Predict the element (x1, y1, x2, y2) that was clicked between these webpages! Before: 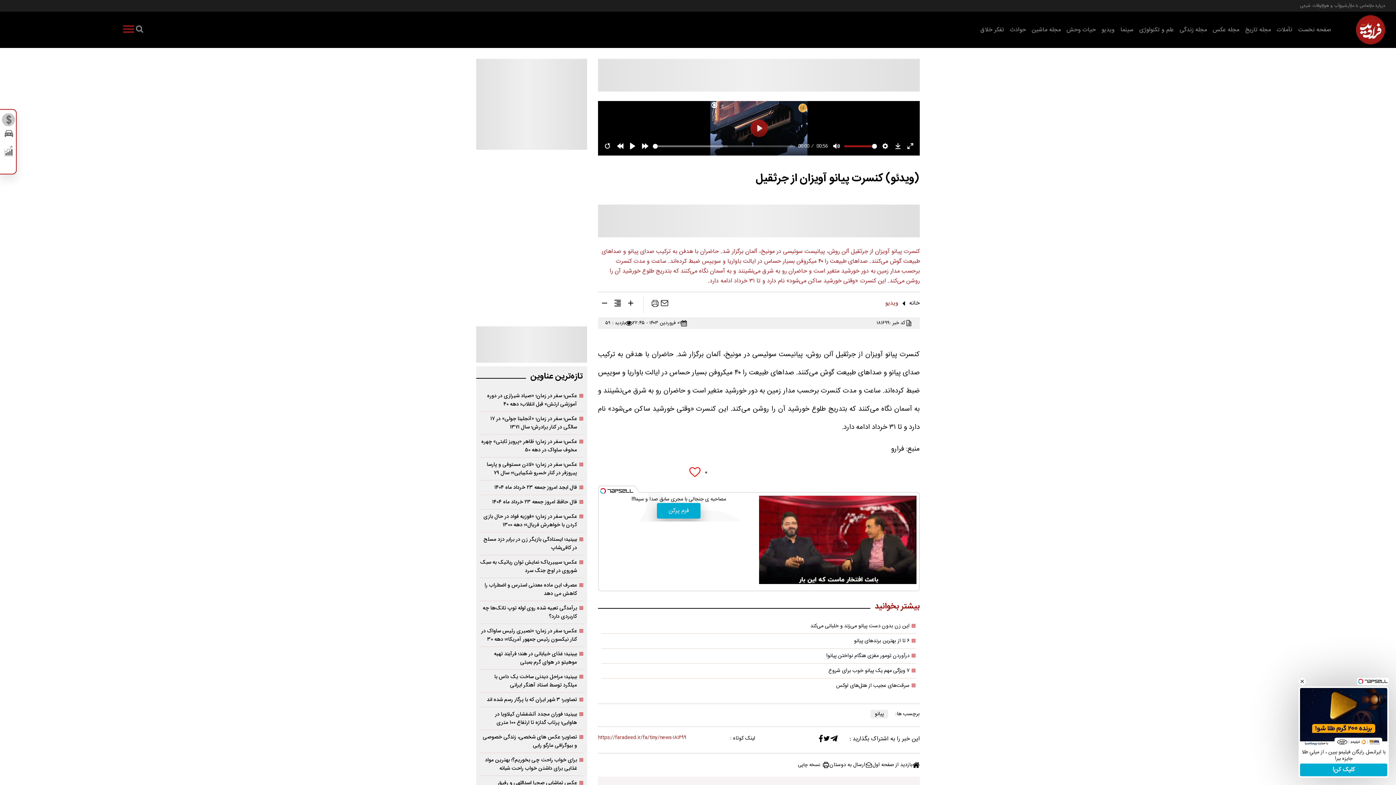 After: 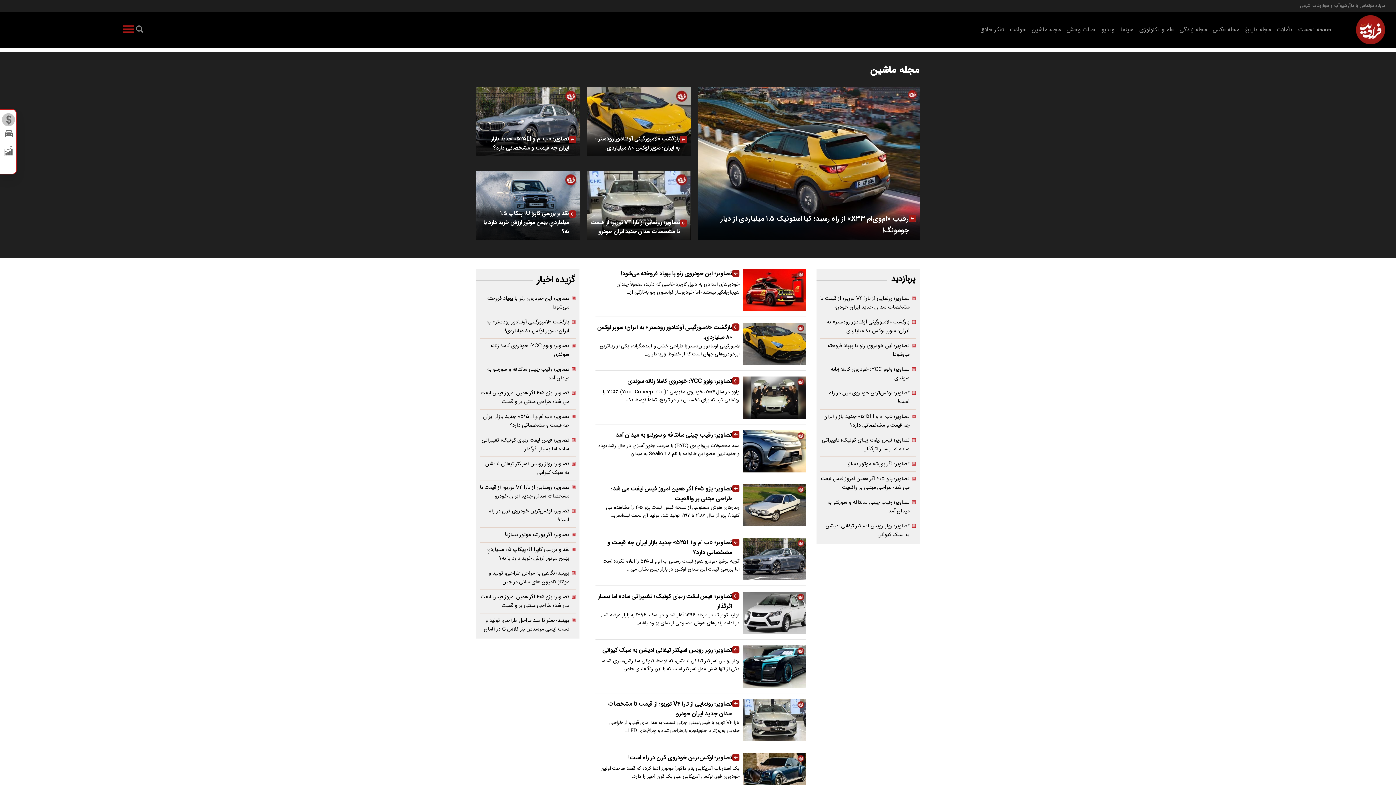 Action: label: مجله ماشین bbox: (1032, 25, 1061, 34)